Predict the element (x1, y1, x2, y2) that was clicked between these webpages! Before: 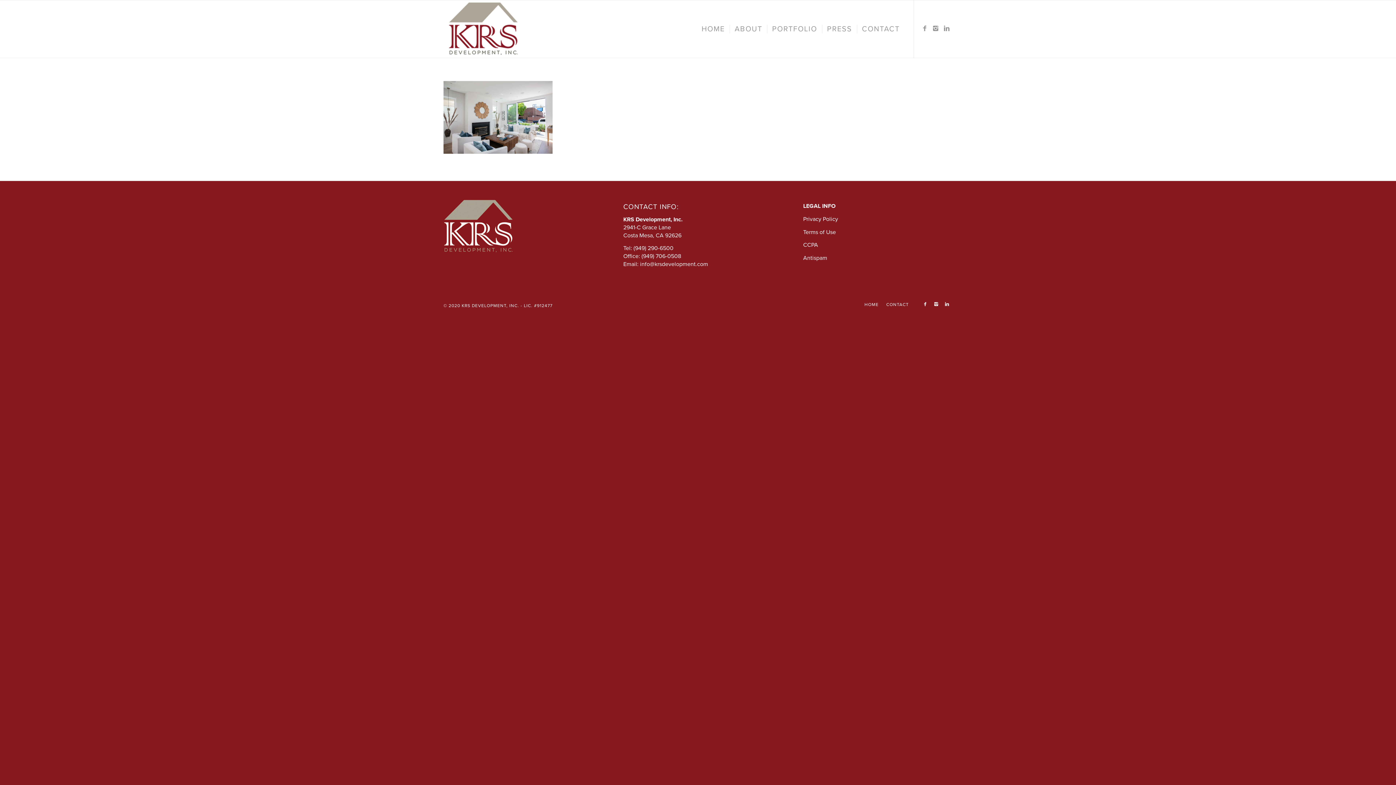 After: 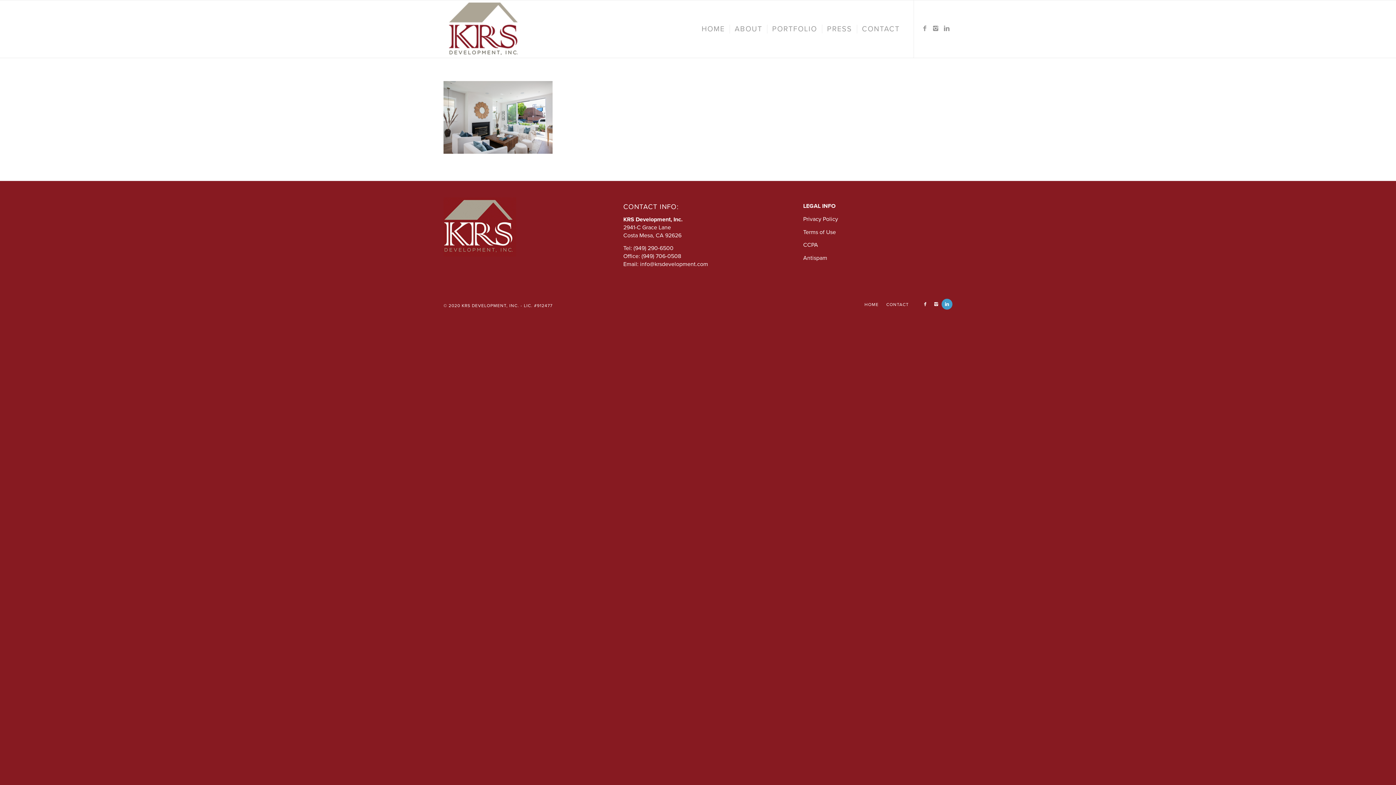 Action: bbox: (941, 298, 952, 309) label: Link to Linkedin